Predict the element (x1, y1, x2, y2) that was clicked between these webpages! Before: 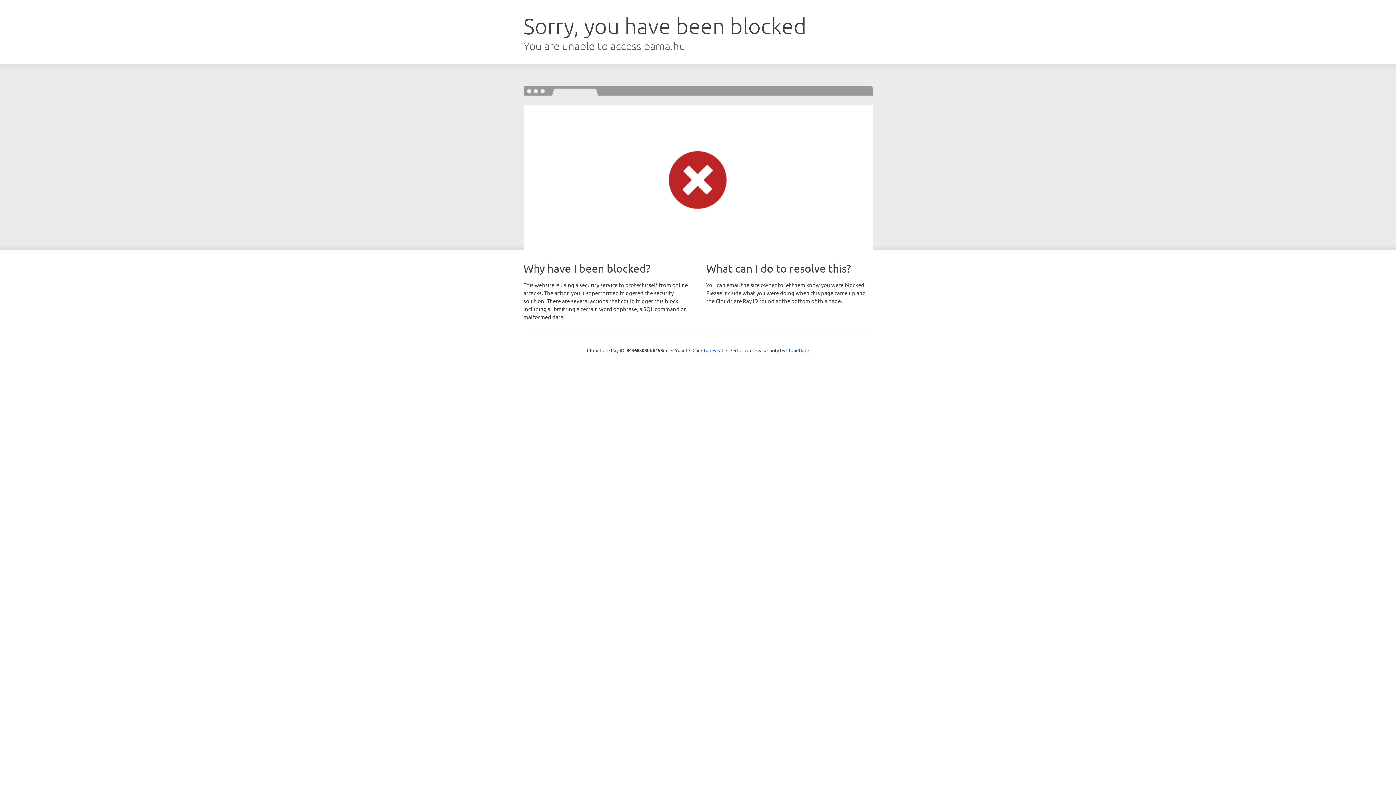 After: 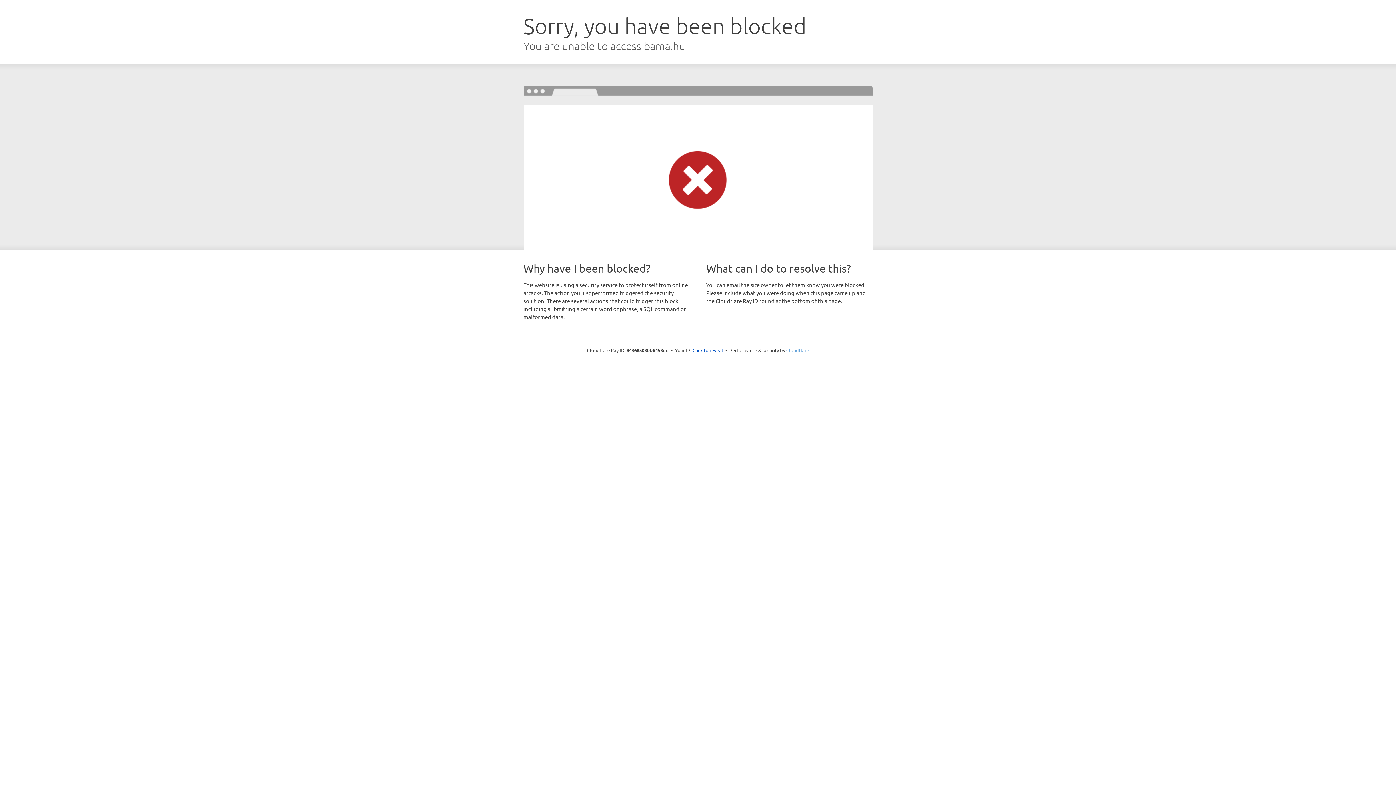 Action: label: Cloudflare bbox: (786, 347, 809, 353)